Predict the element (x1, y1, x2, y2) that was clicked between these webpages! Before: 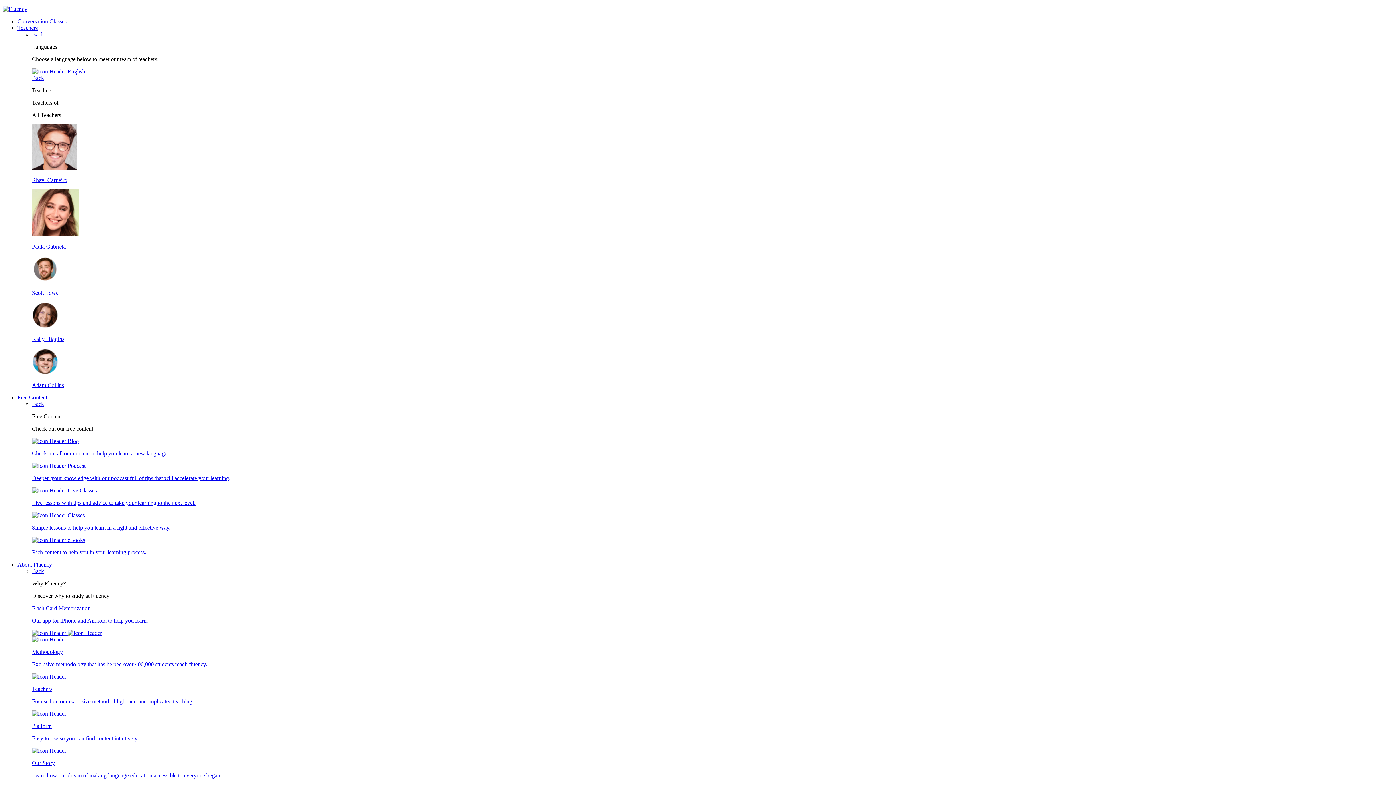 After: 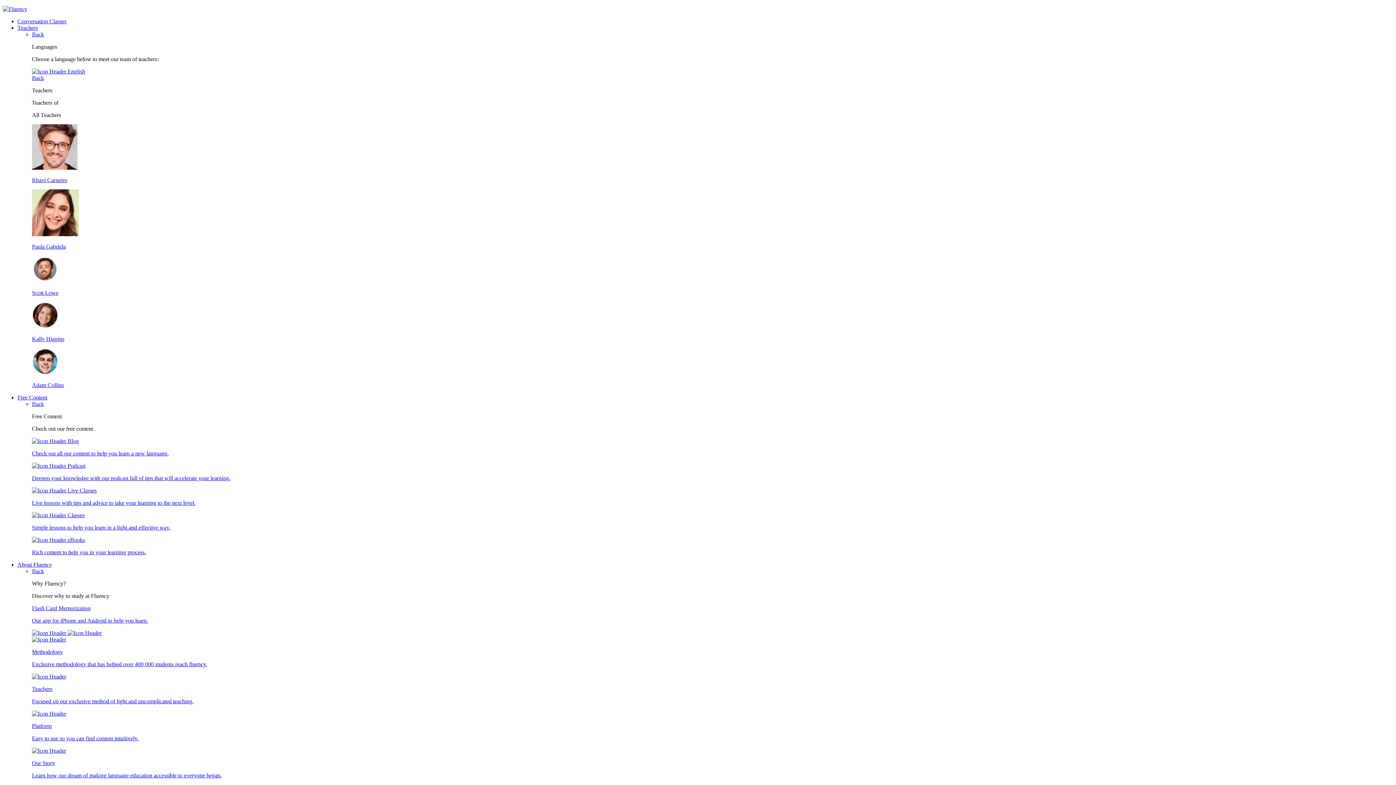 Action: label: Platform

Easy to use so you can find content intuitively. bbox: (32, 710, 1393, 742)